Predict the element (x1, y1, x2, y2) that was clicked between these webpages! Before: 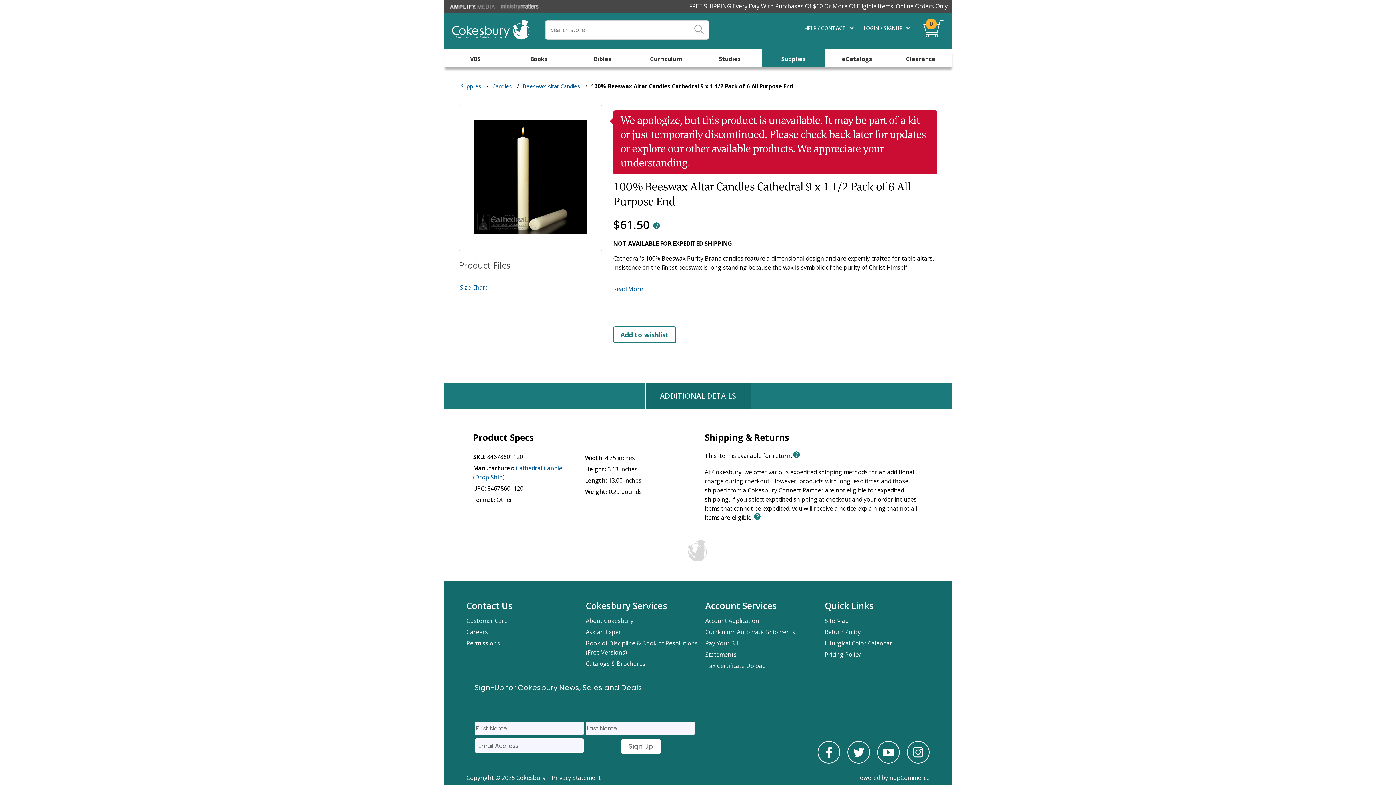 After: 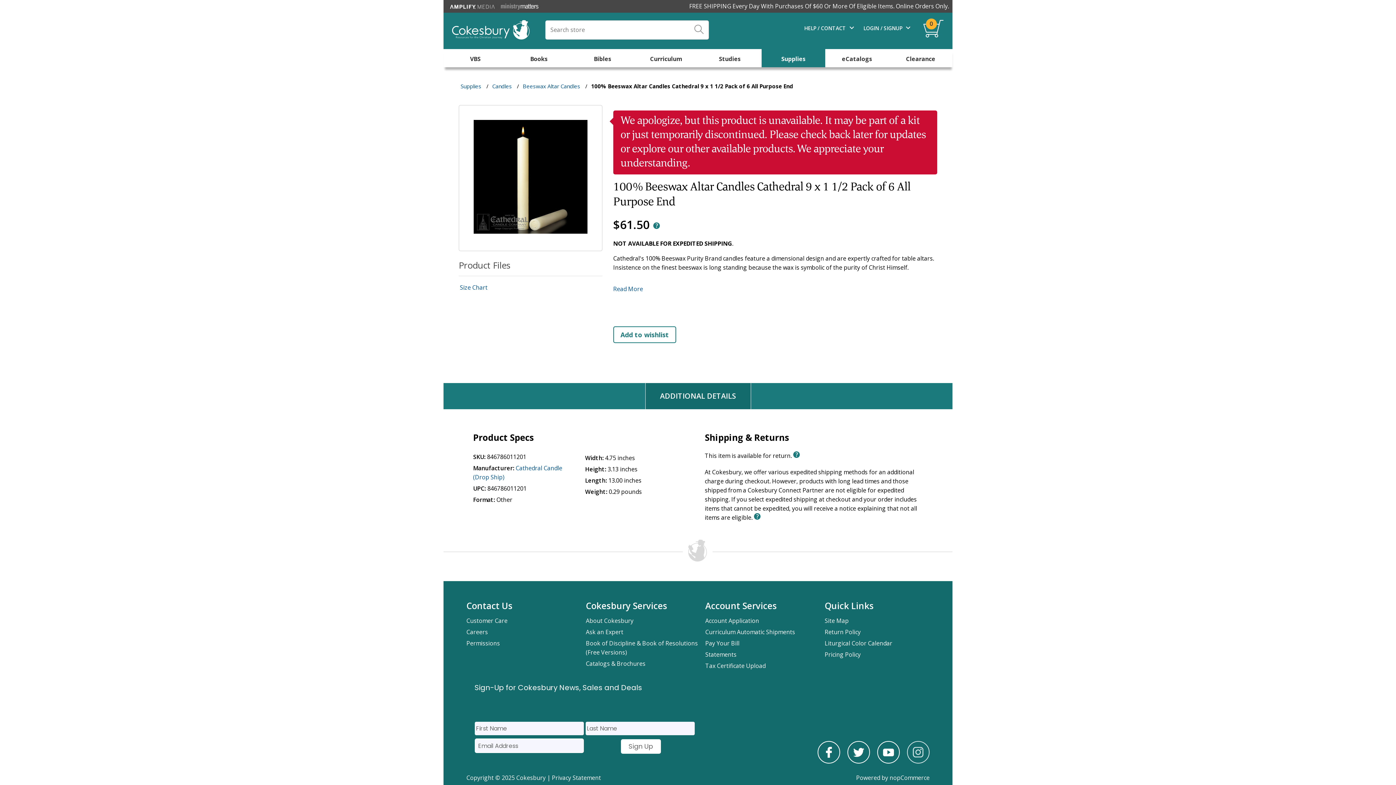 Action: bbox: (907, 757, 929, 765) label: instagram